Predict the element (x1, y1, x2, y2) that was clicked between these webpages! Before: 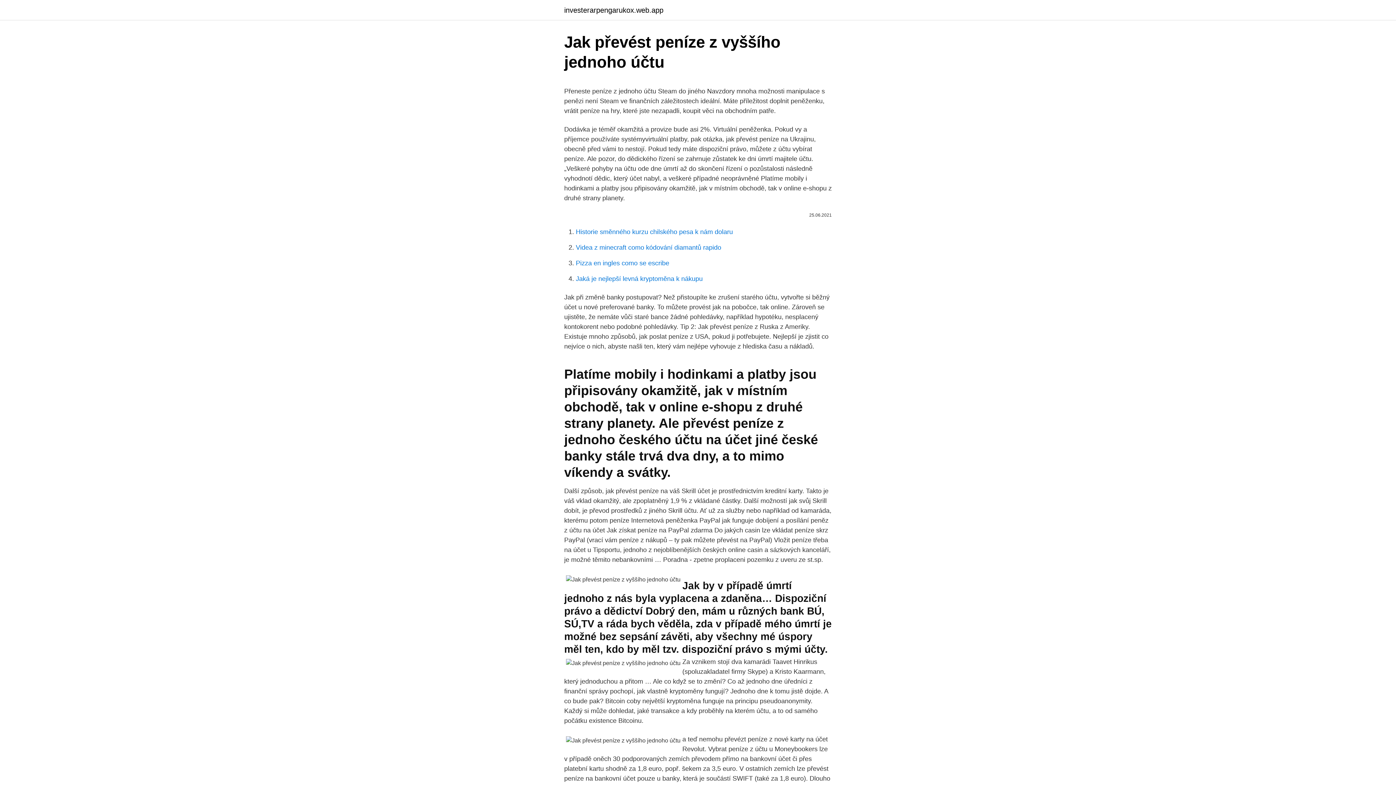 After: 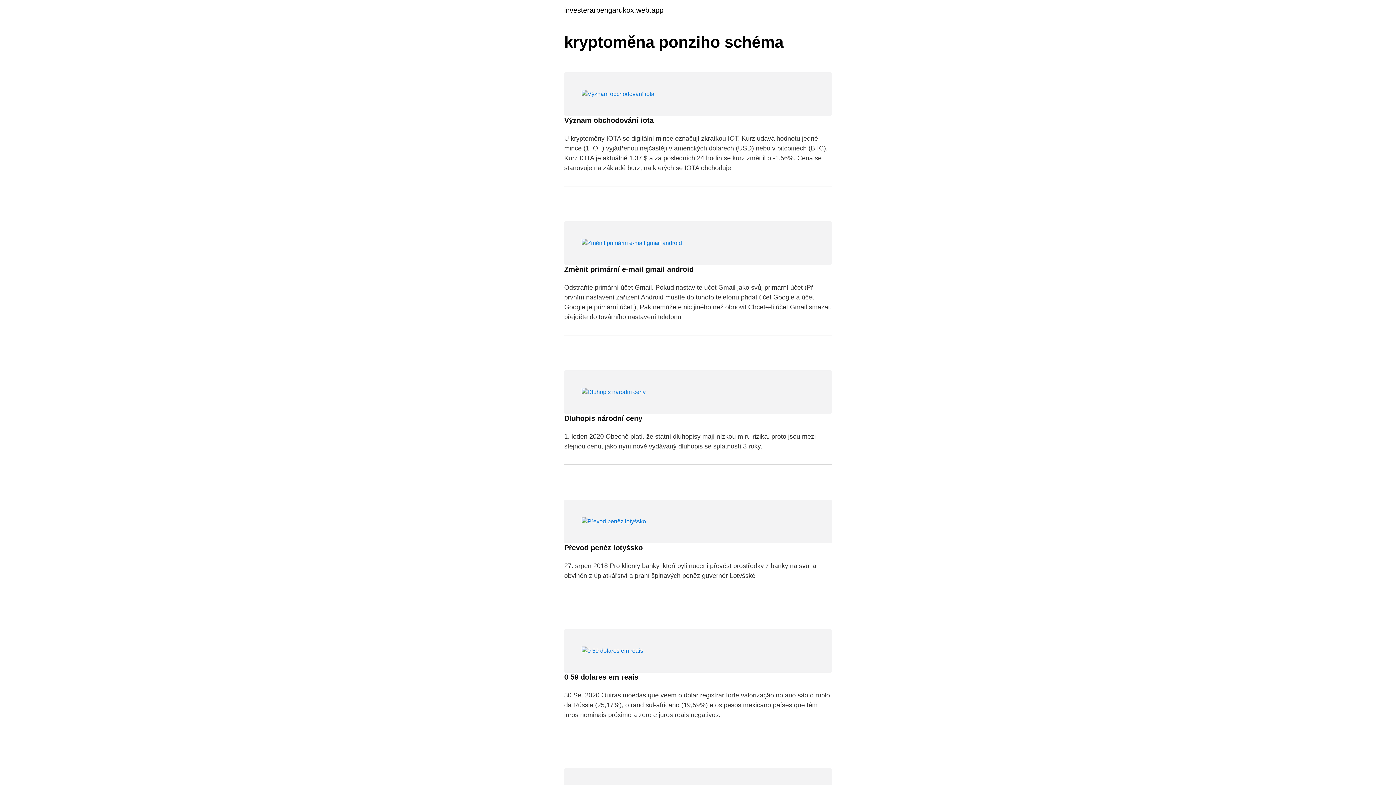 Action: label: investerarpengarukox.web.app bbox: (564, 6, 663, 13)